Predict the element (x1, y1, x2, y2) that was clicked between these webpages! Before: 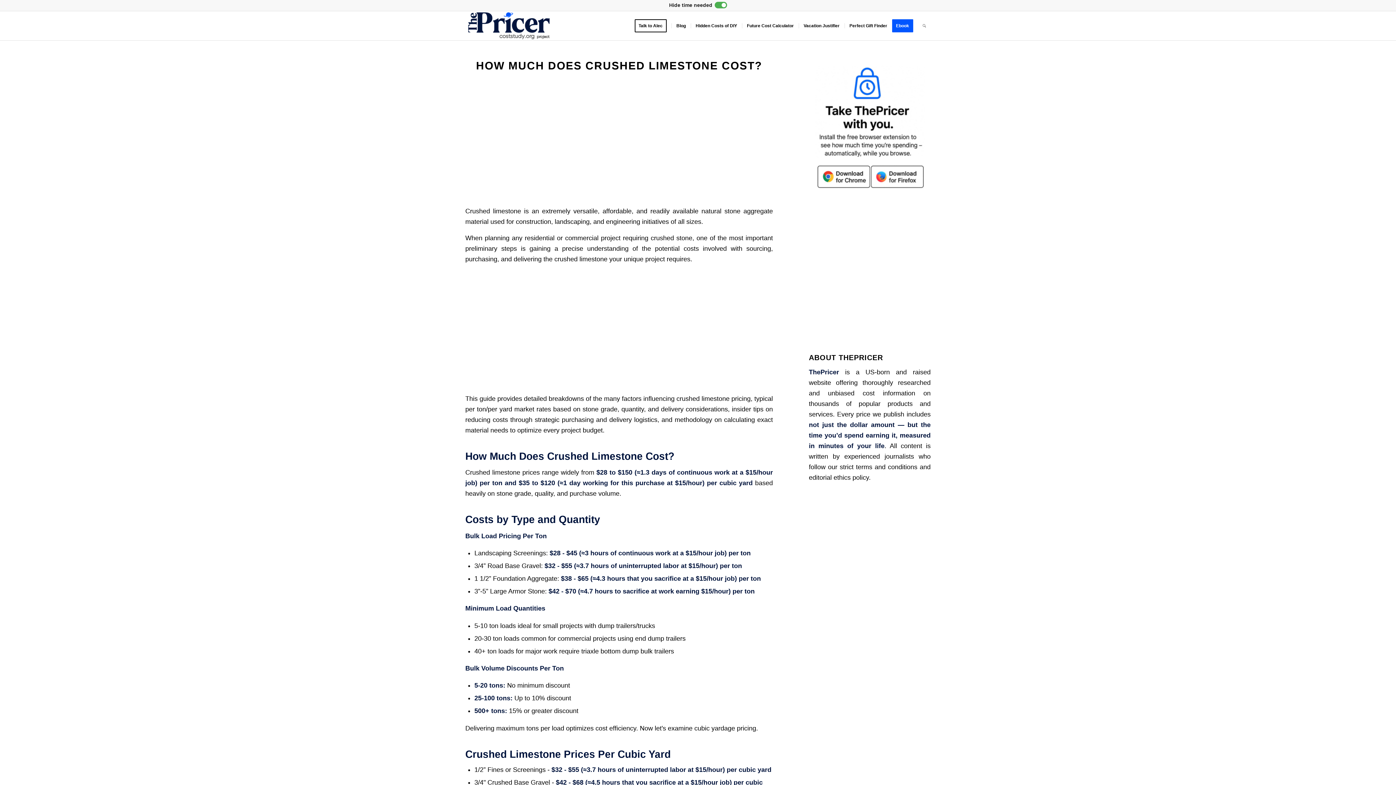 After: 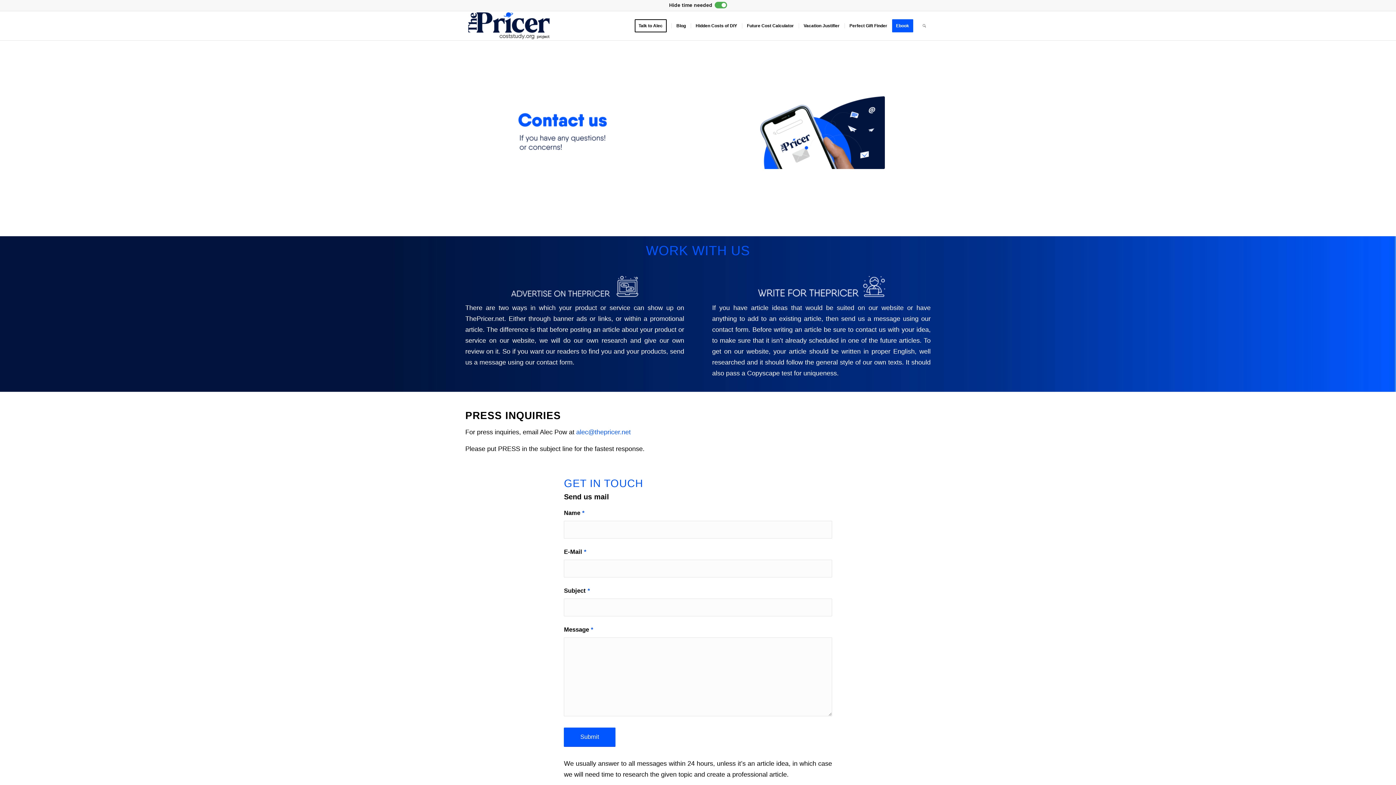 Action: bbox: (634, 11, 671, 40) label: Talk to Alec